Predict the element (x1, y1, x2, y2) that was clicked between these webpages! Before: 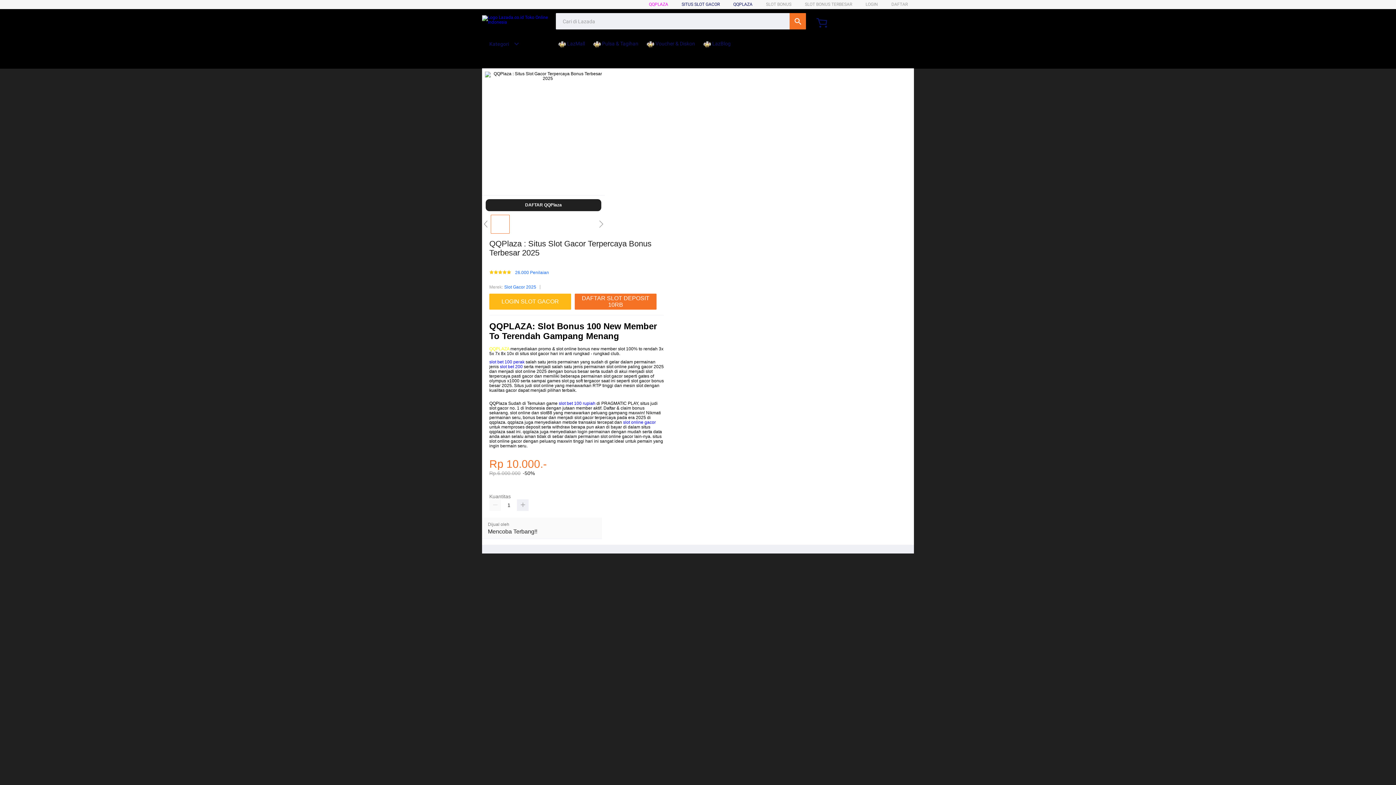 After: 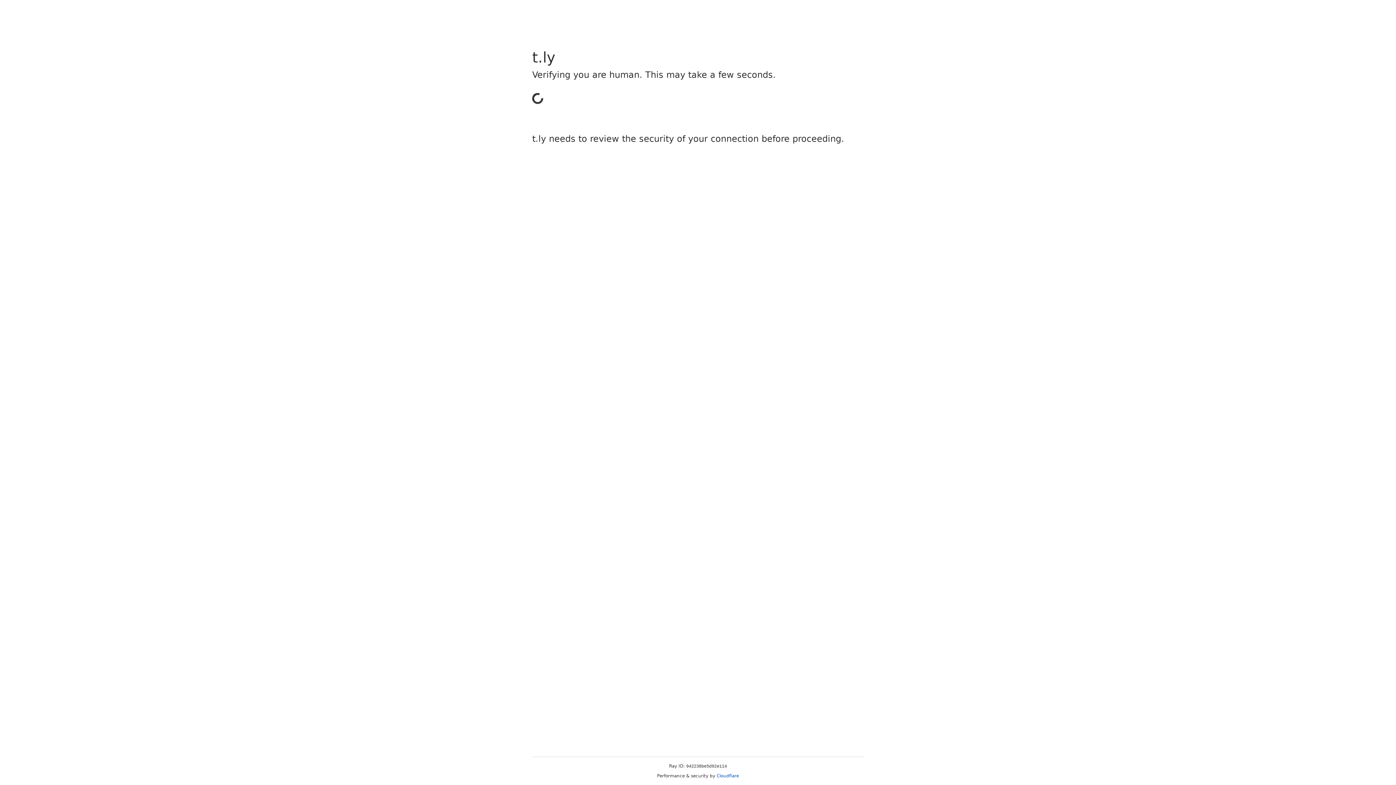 Action: label: DAFTAR bbox: (891, 1, 908, 6)